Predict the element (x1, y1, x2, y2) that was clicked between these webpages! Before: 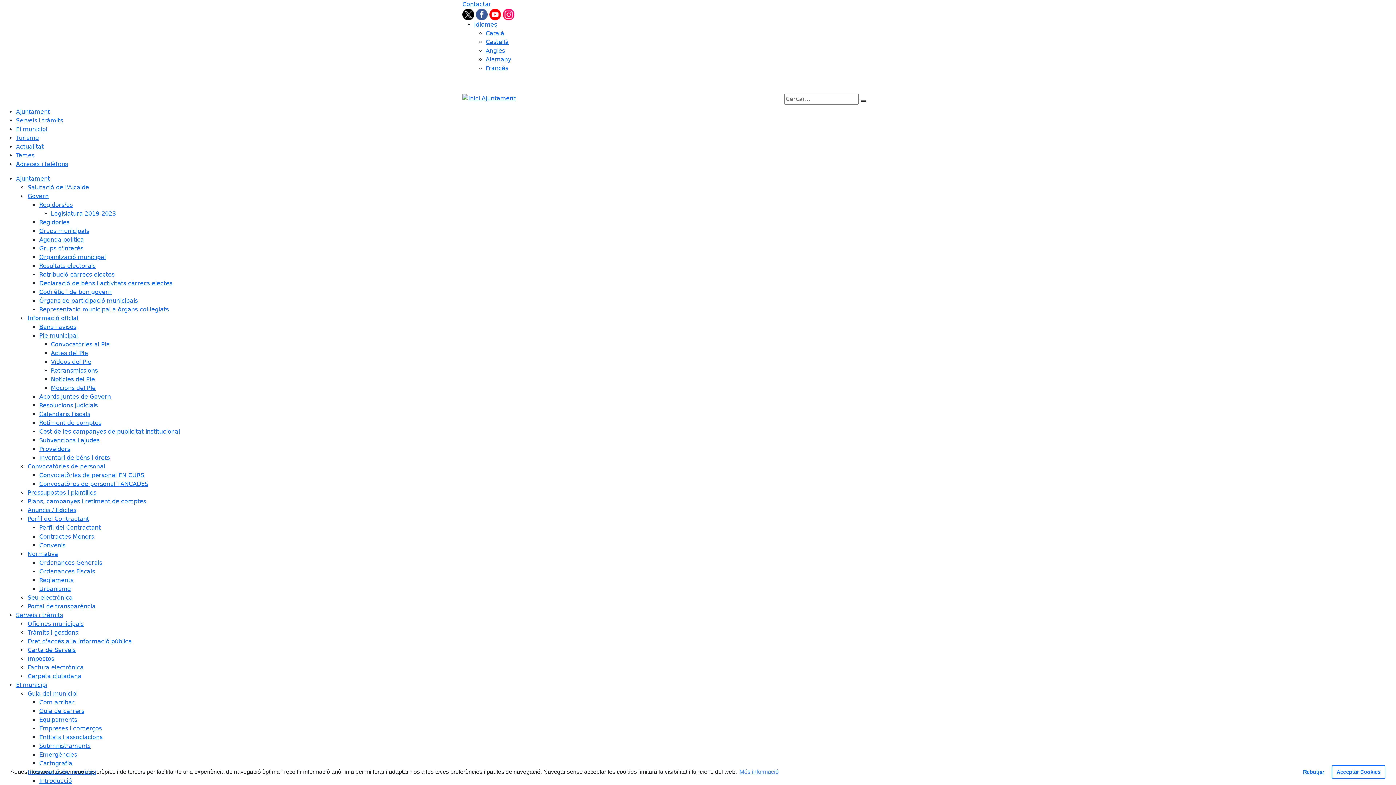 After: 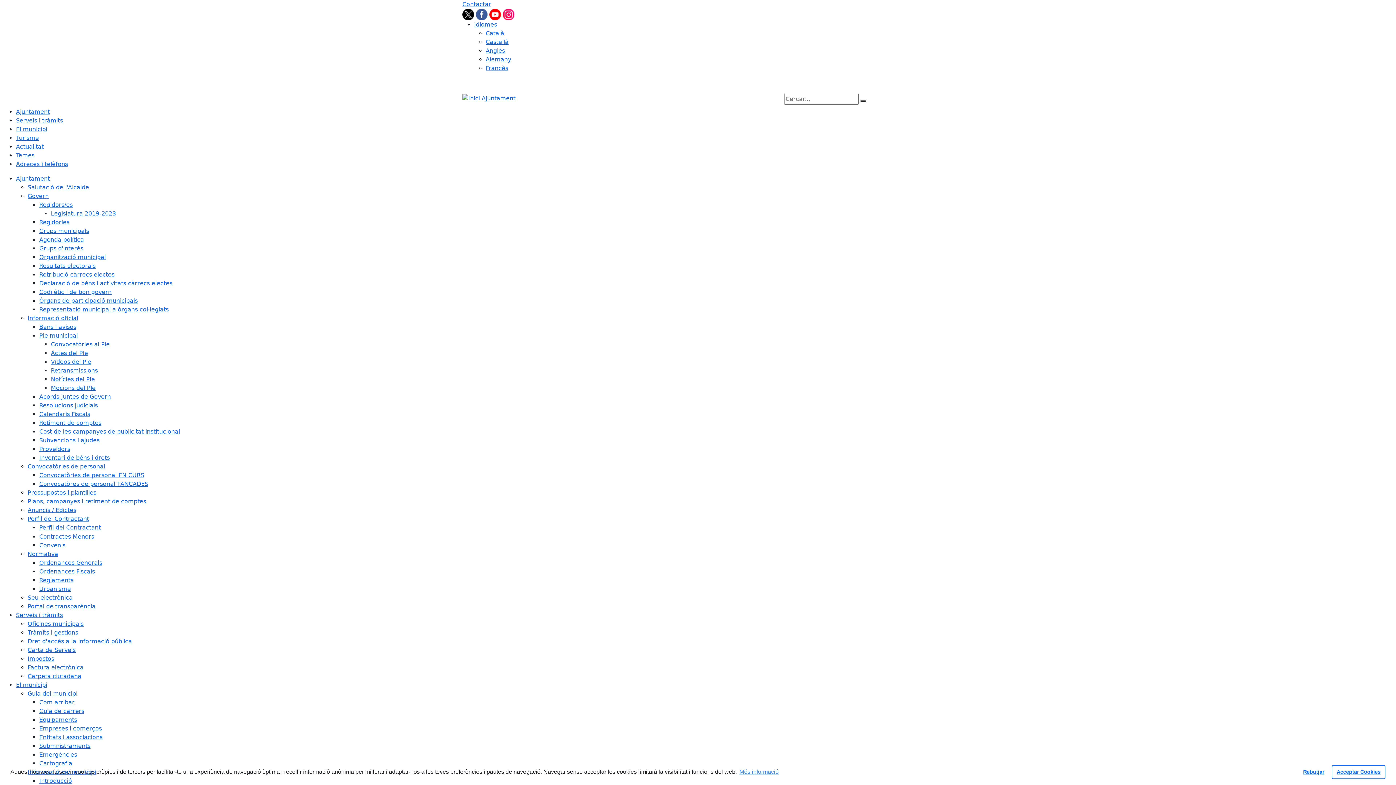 Action: bbox: (39, 742, 90, 749) label: Submnistraments